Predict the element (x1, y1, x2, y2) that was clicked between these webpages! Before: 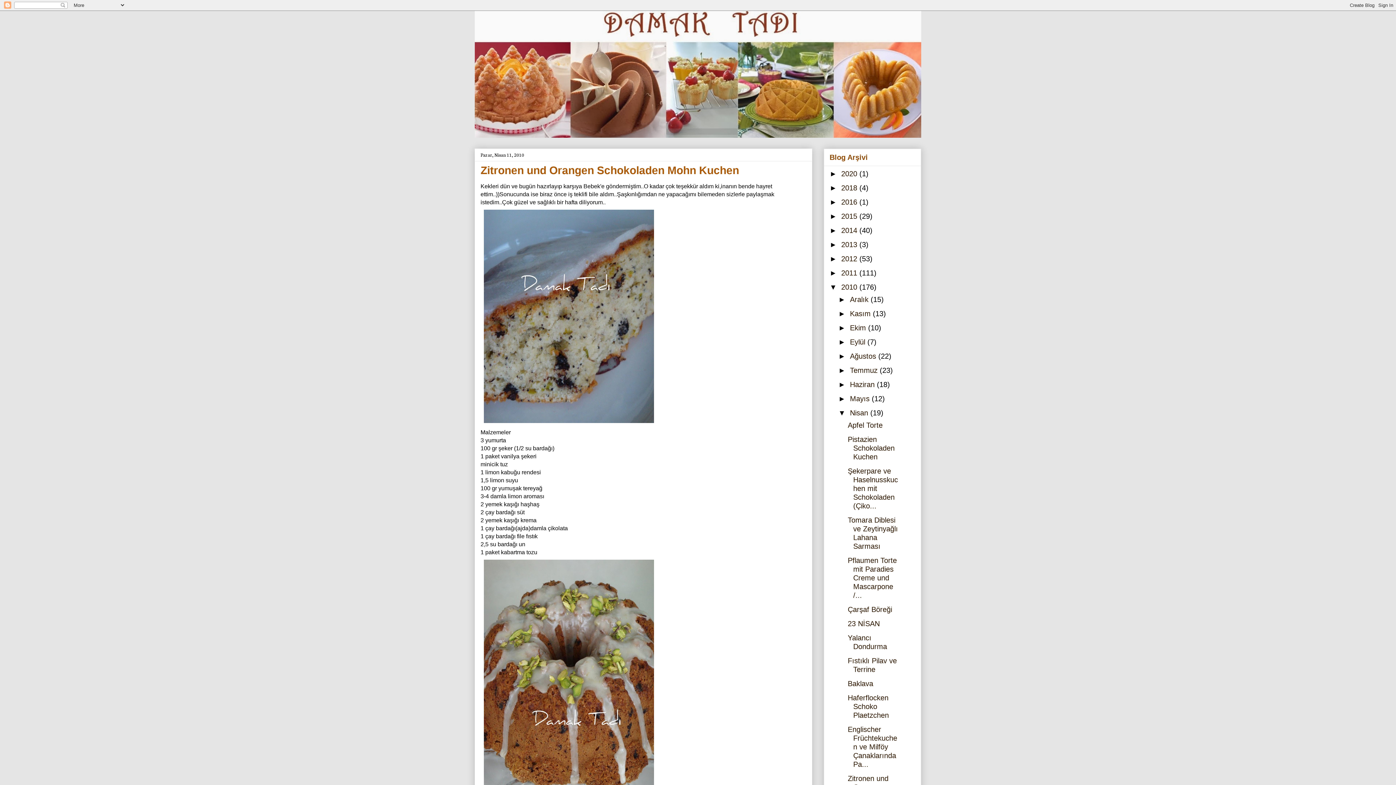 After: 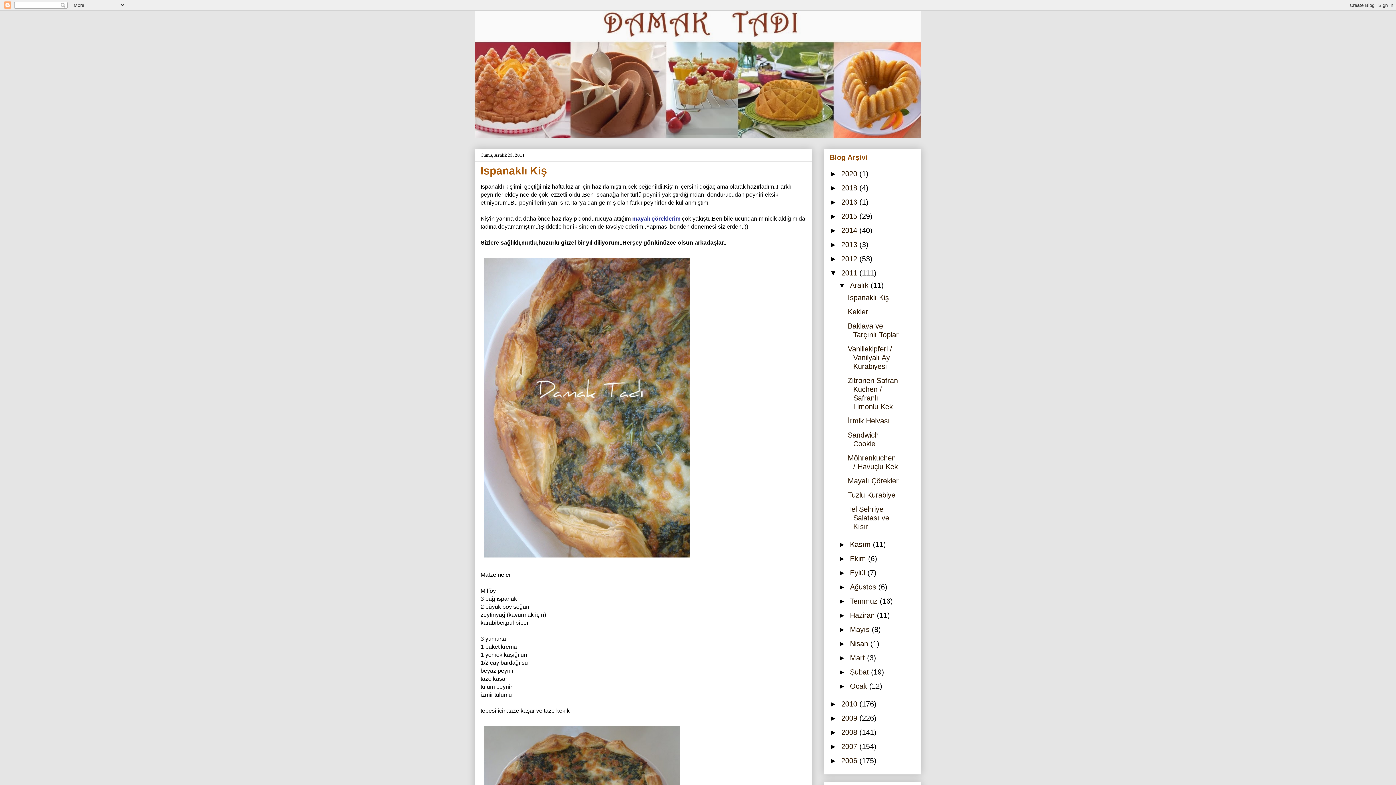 Action: label: 2011  bbox: (841, 269, 859, 277)